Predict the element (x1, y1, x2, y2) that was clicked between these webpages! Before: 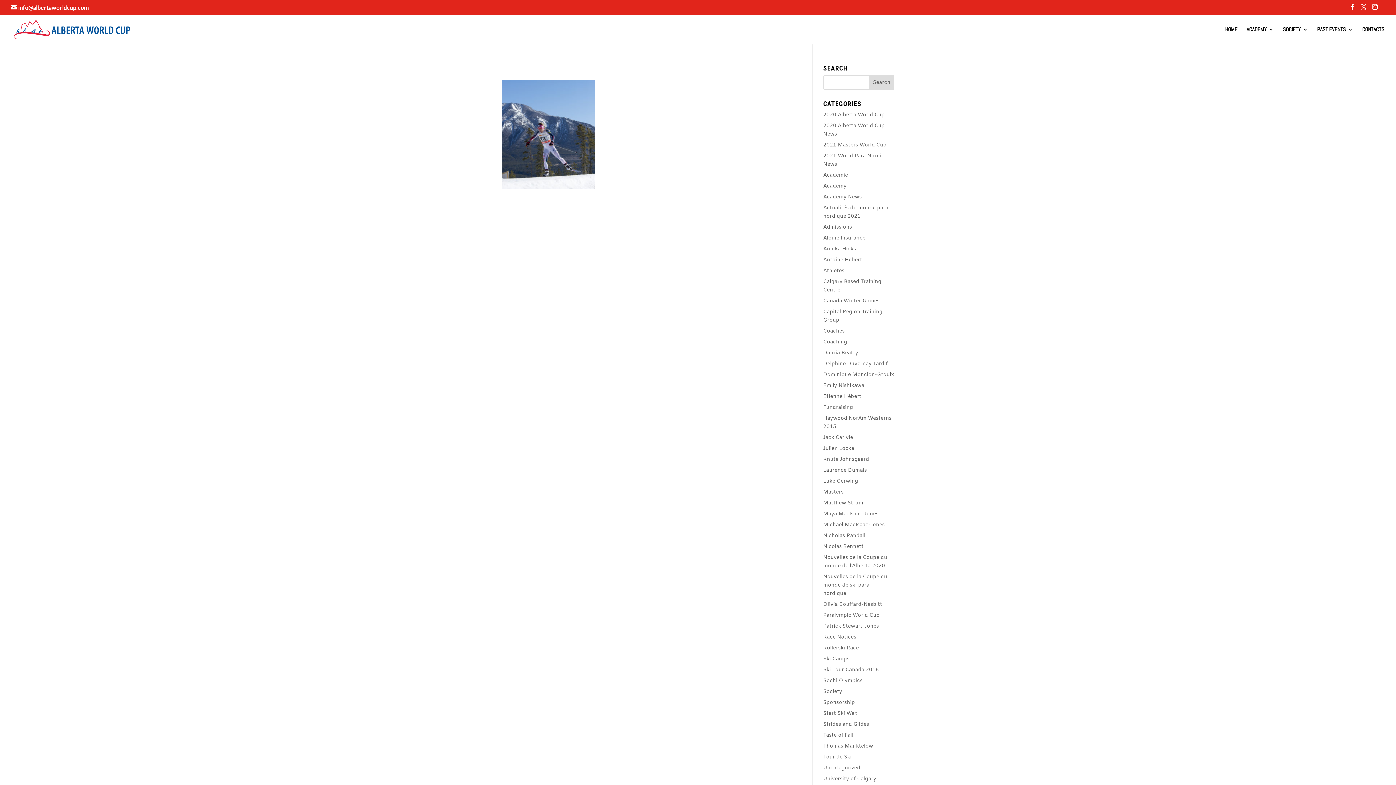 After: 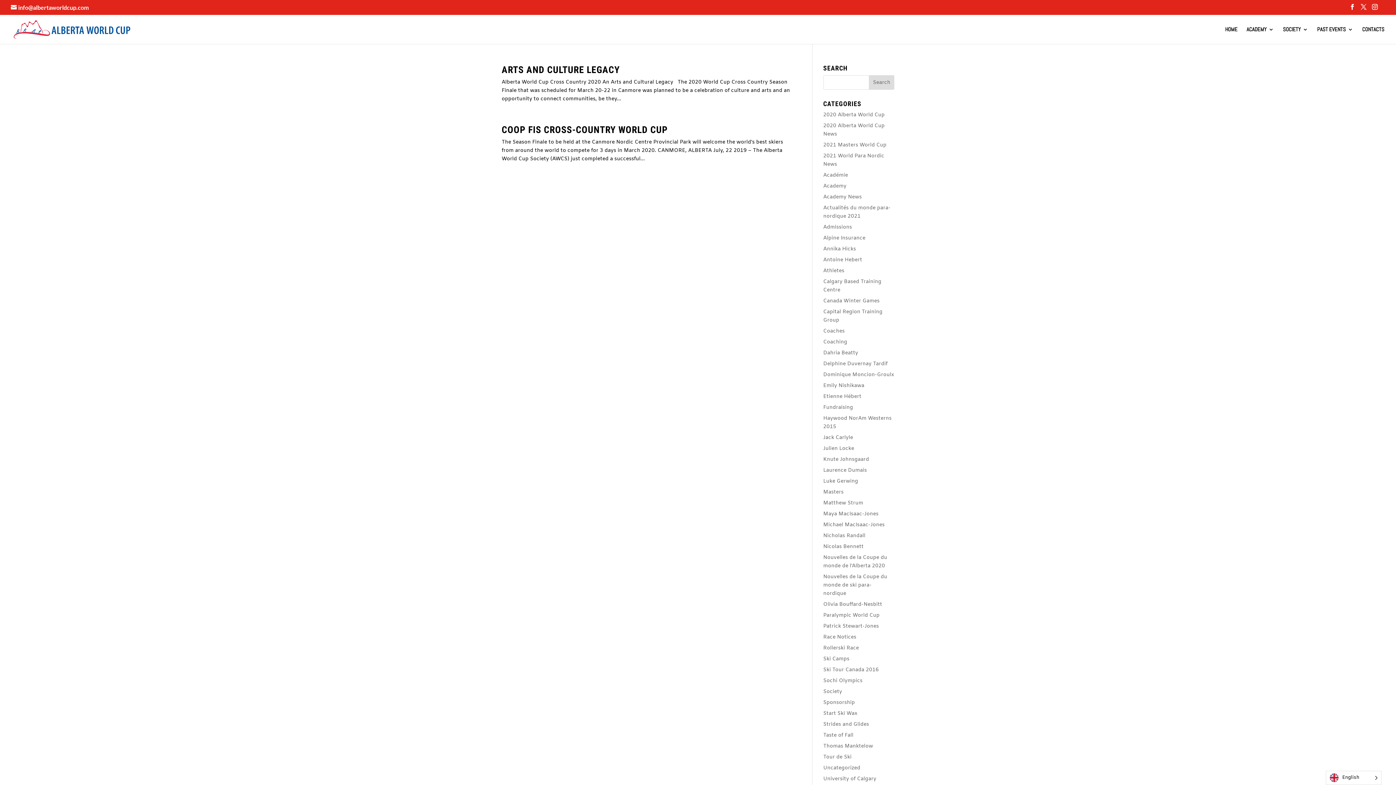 Action: label: 2020 Alberta World Cup bbox: (823, 111, 884, 118)